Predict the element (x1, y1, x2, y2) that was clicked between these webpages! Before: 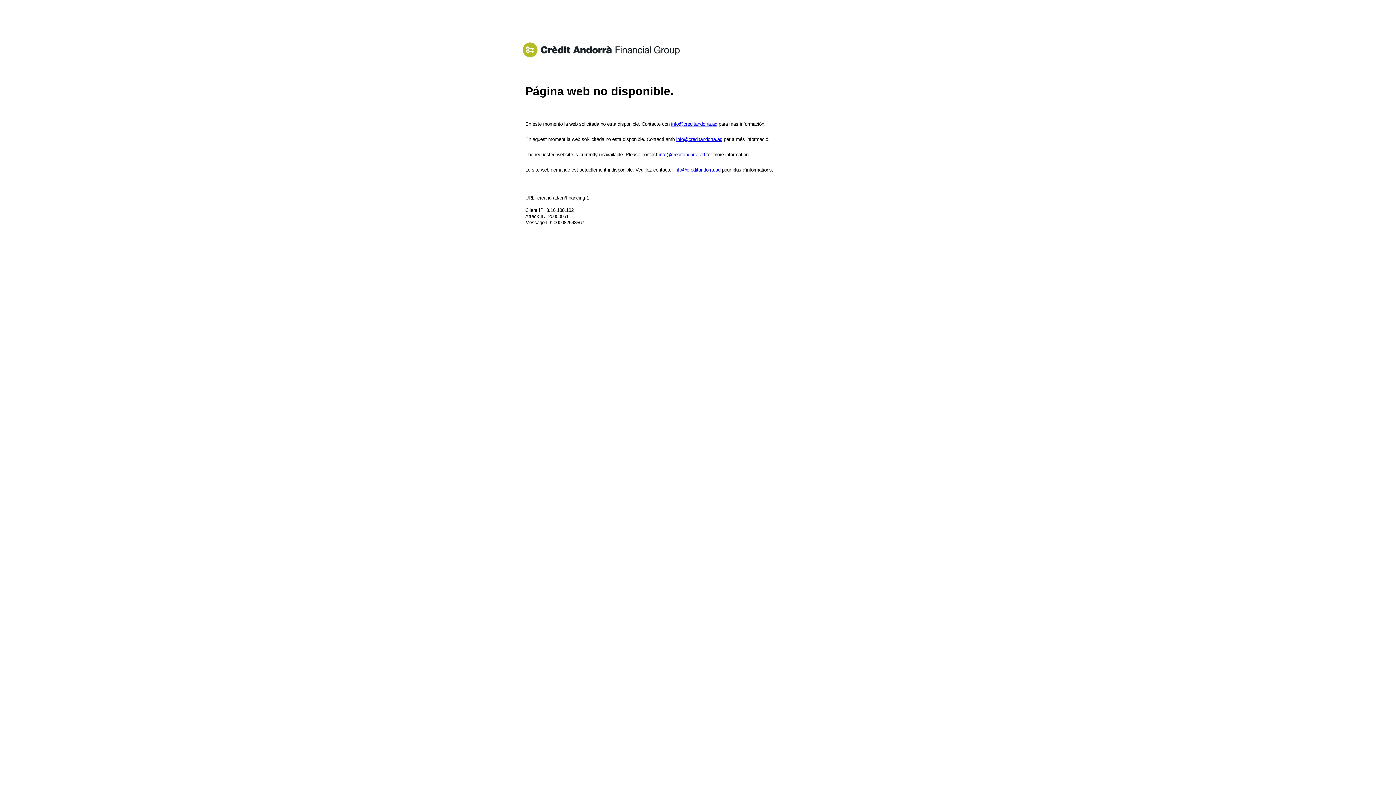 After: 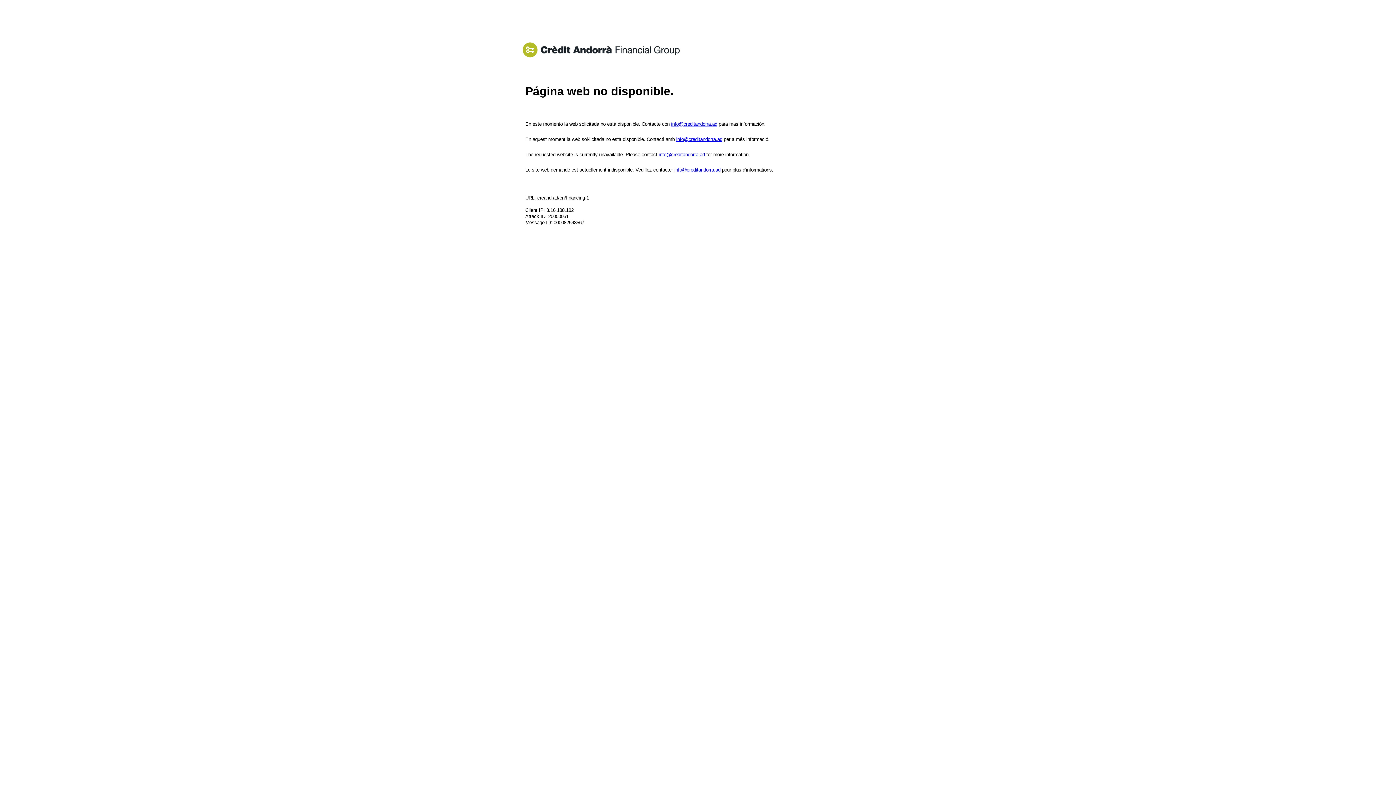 Action: label: info@creditandorra.ad bbox: (676, 136, 722, 142)